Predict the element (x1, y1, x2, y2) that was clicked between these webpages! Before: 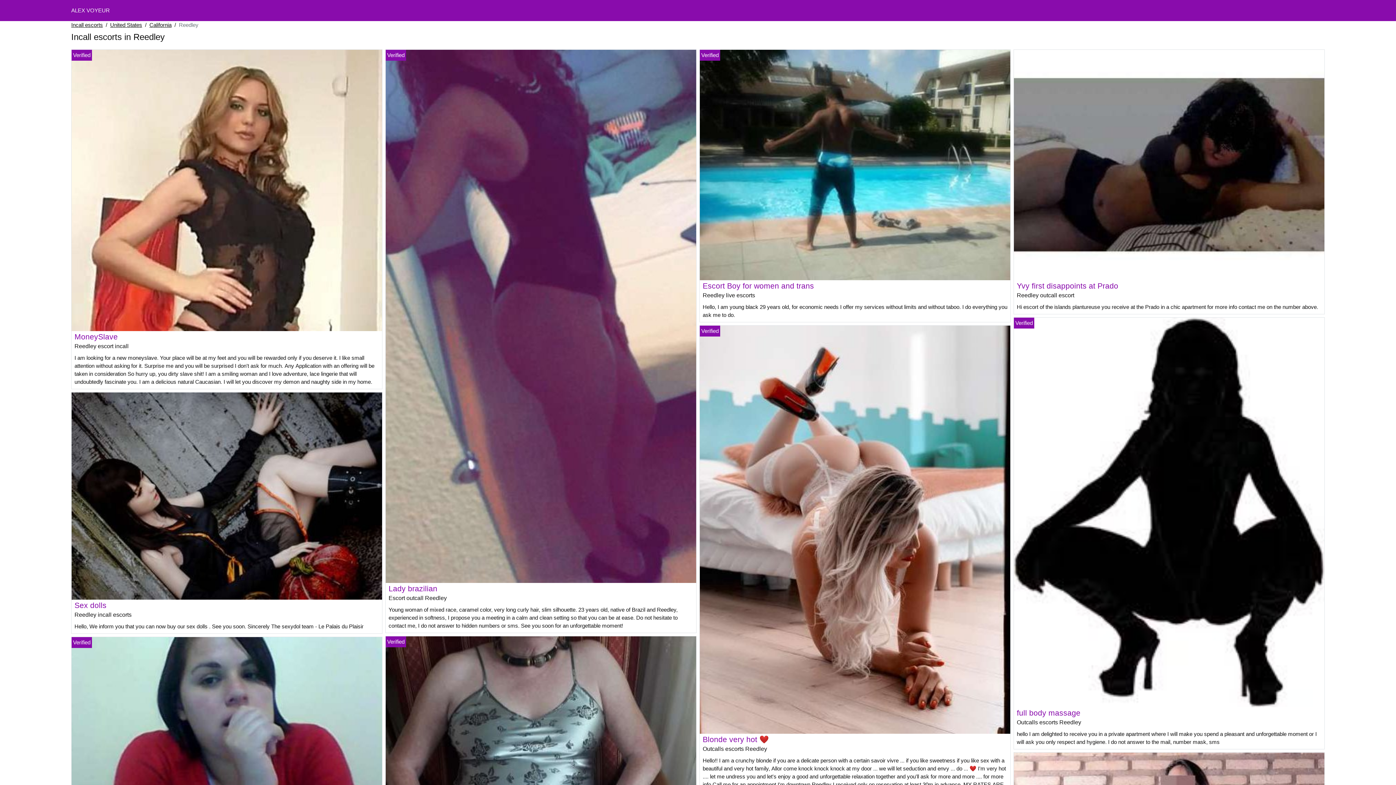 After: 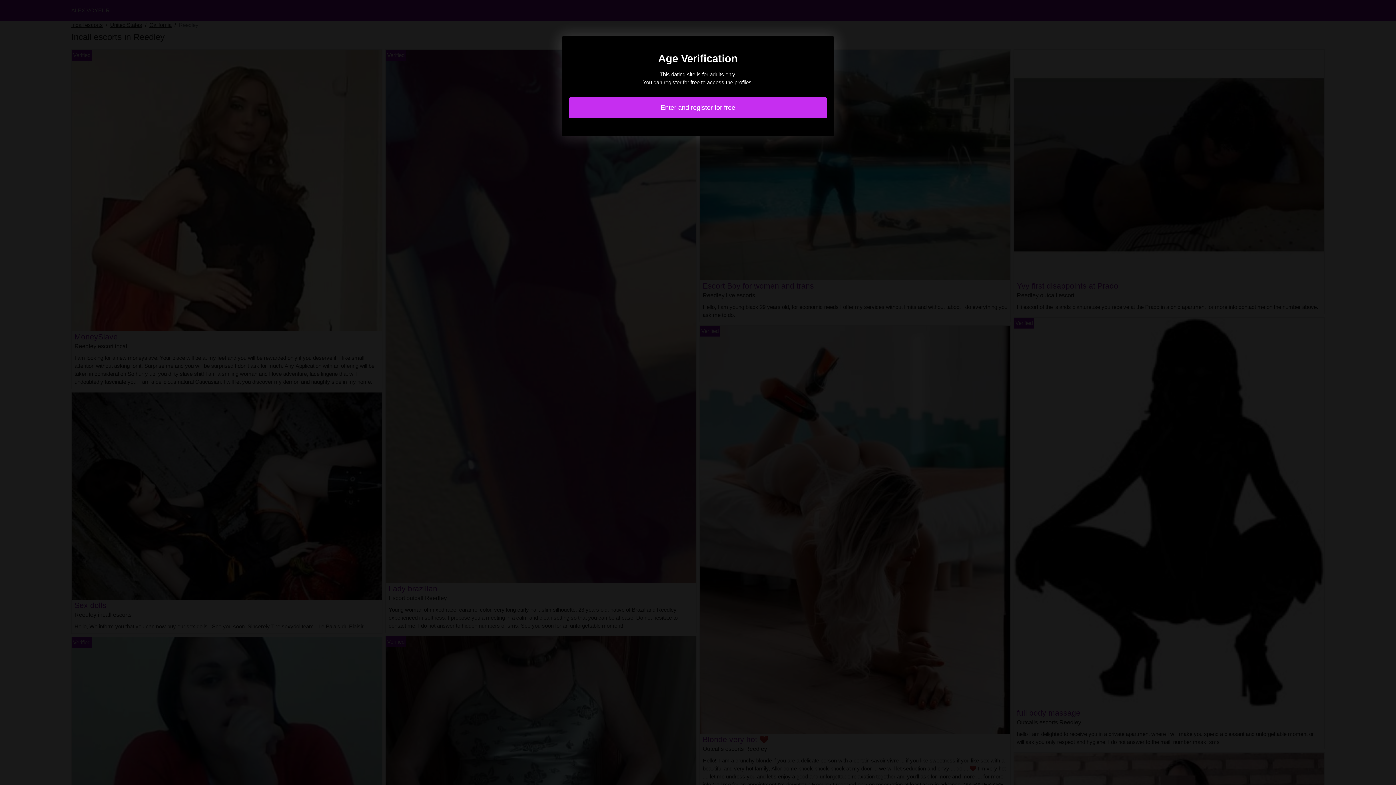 Action: label: Blonde very hot ❤️ bbox: (702, 735, 769, 744)